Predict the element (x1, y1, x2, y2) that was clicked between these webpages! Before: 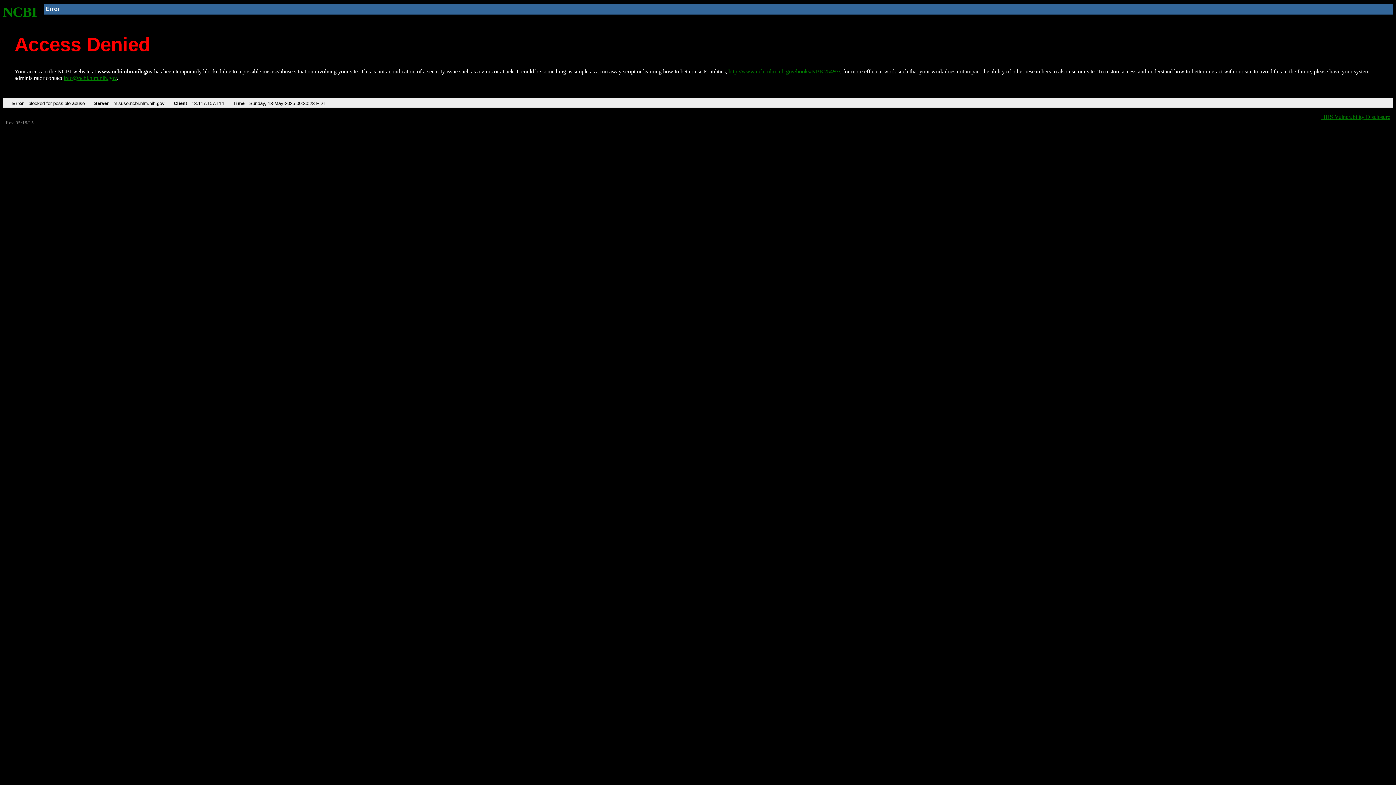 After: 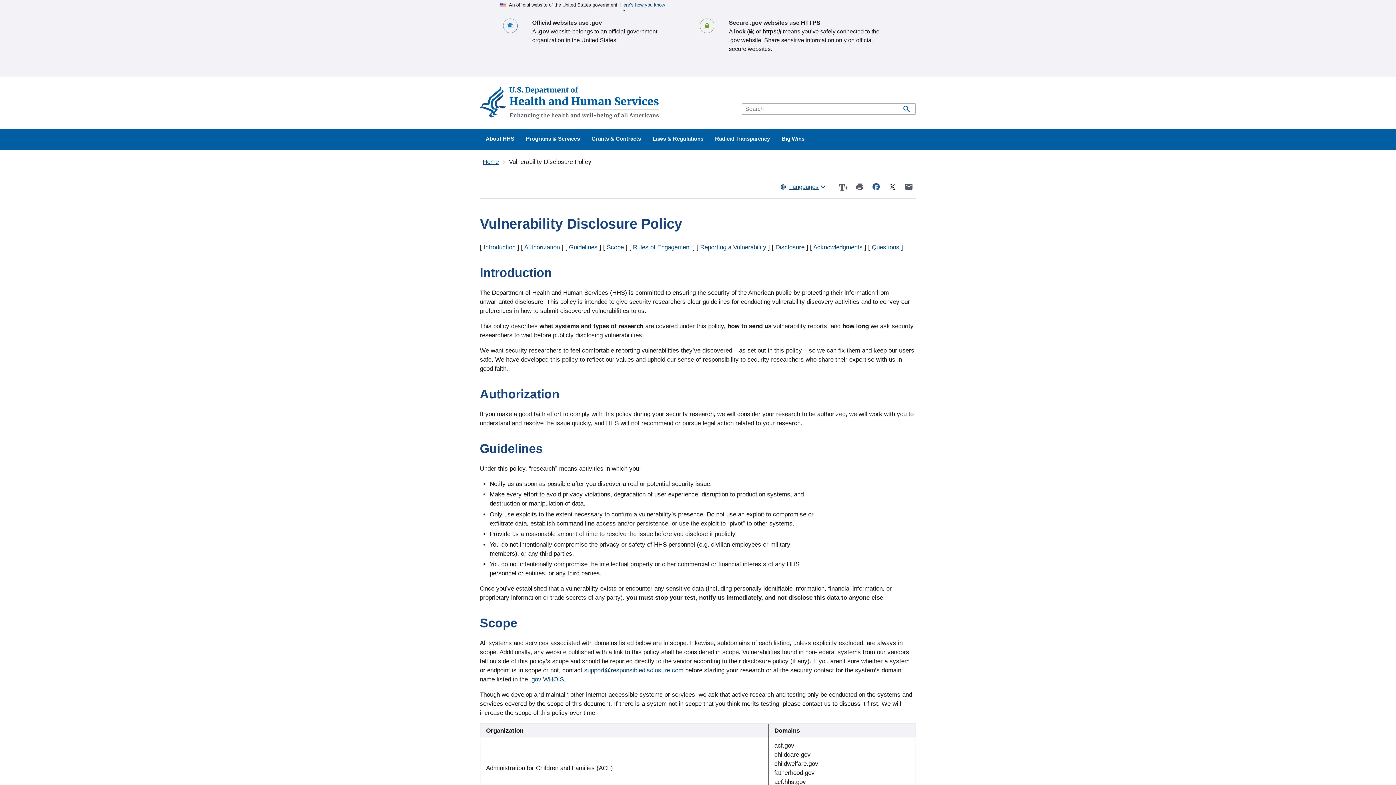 Action: label: HHS Vulnerability Disclosure bbox: (1321, 113, 1390, 119)